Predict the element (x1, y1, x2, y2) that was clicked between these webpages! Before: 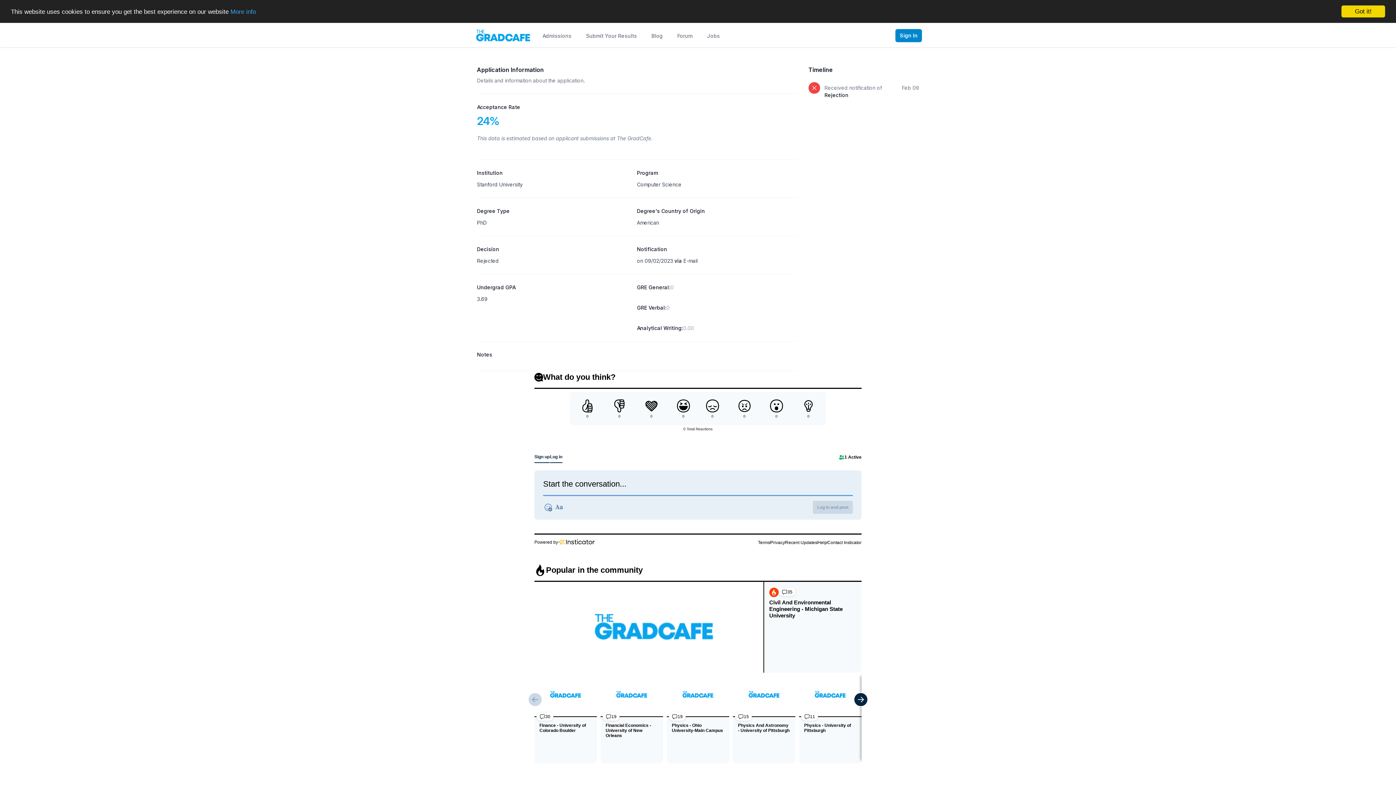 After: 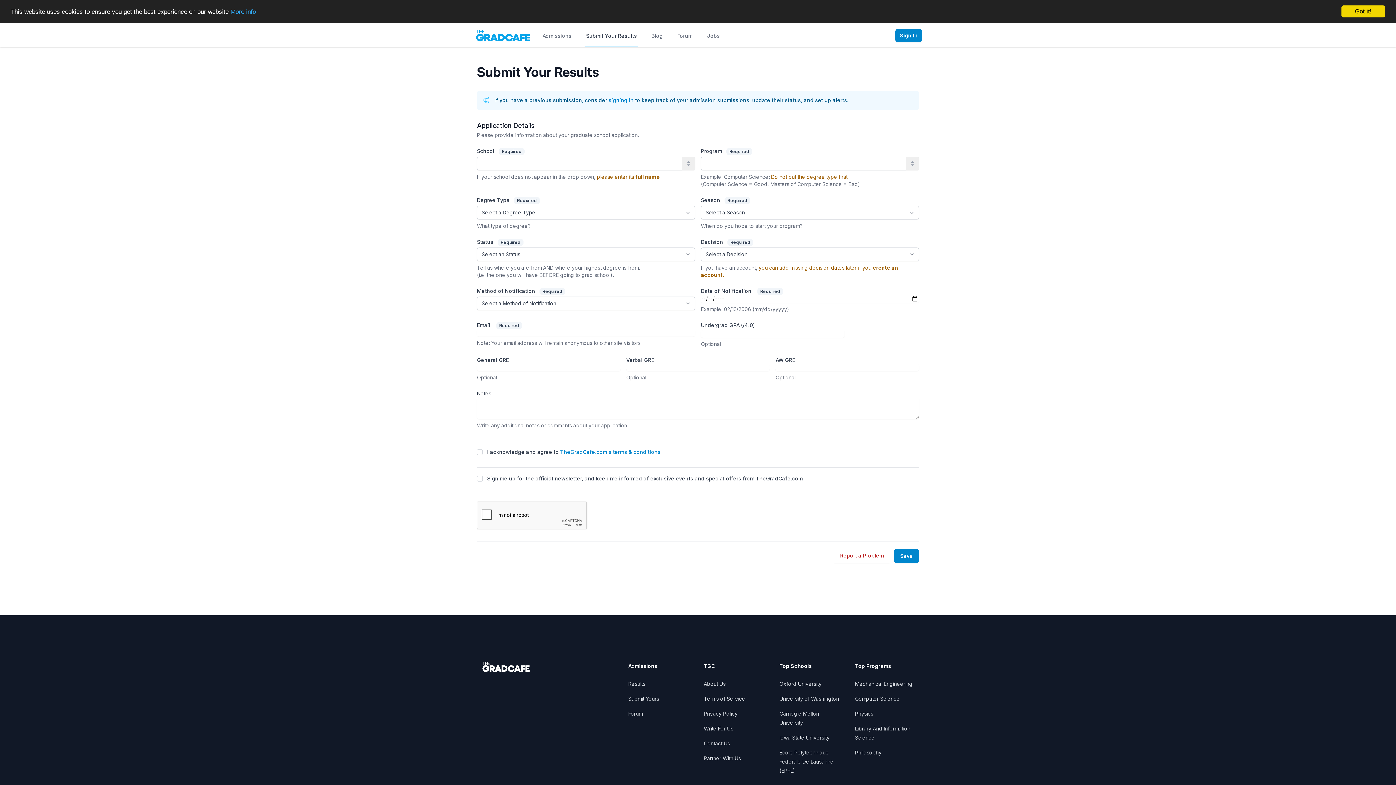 Action: label: Submit Your Results bbox: (584, 24, 638, 47)